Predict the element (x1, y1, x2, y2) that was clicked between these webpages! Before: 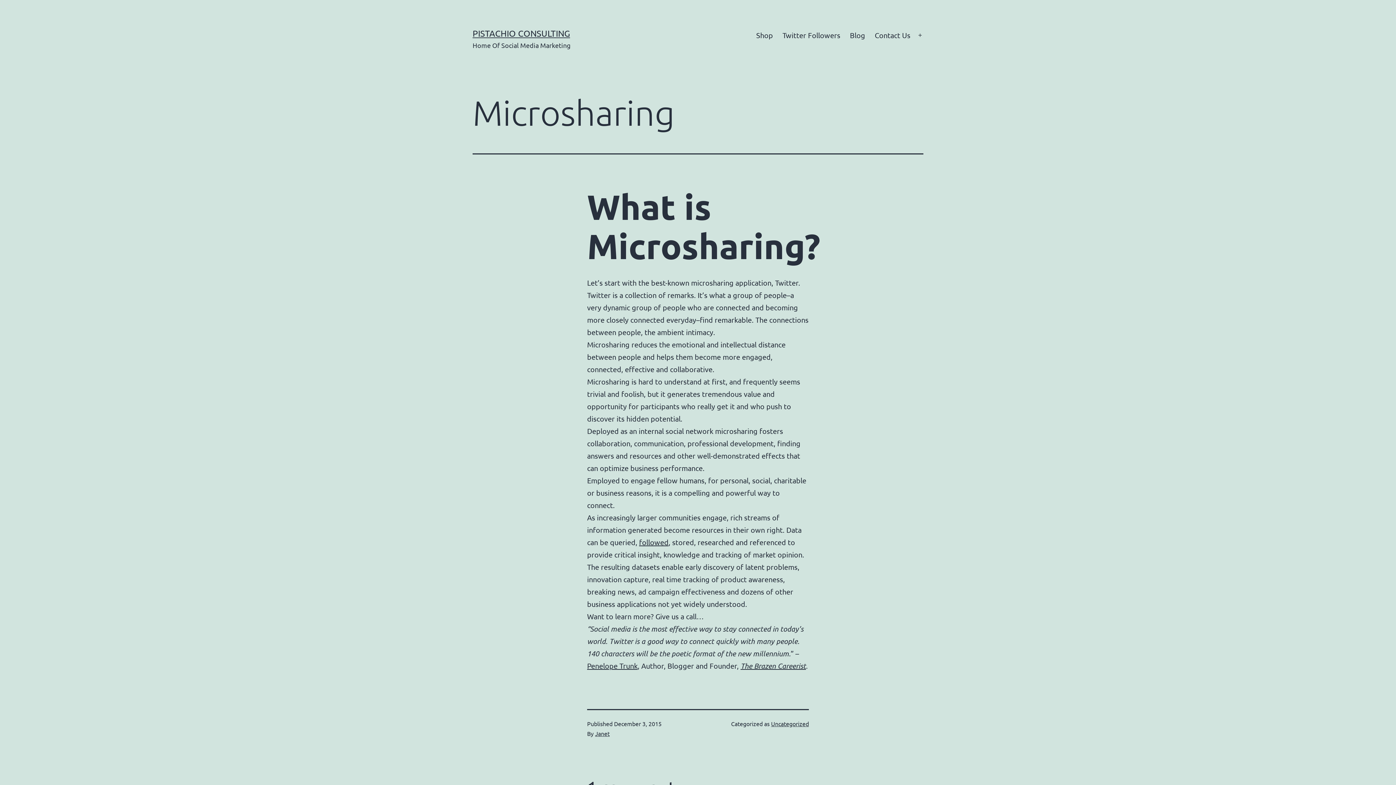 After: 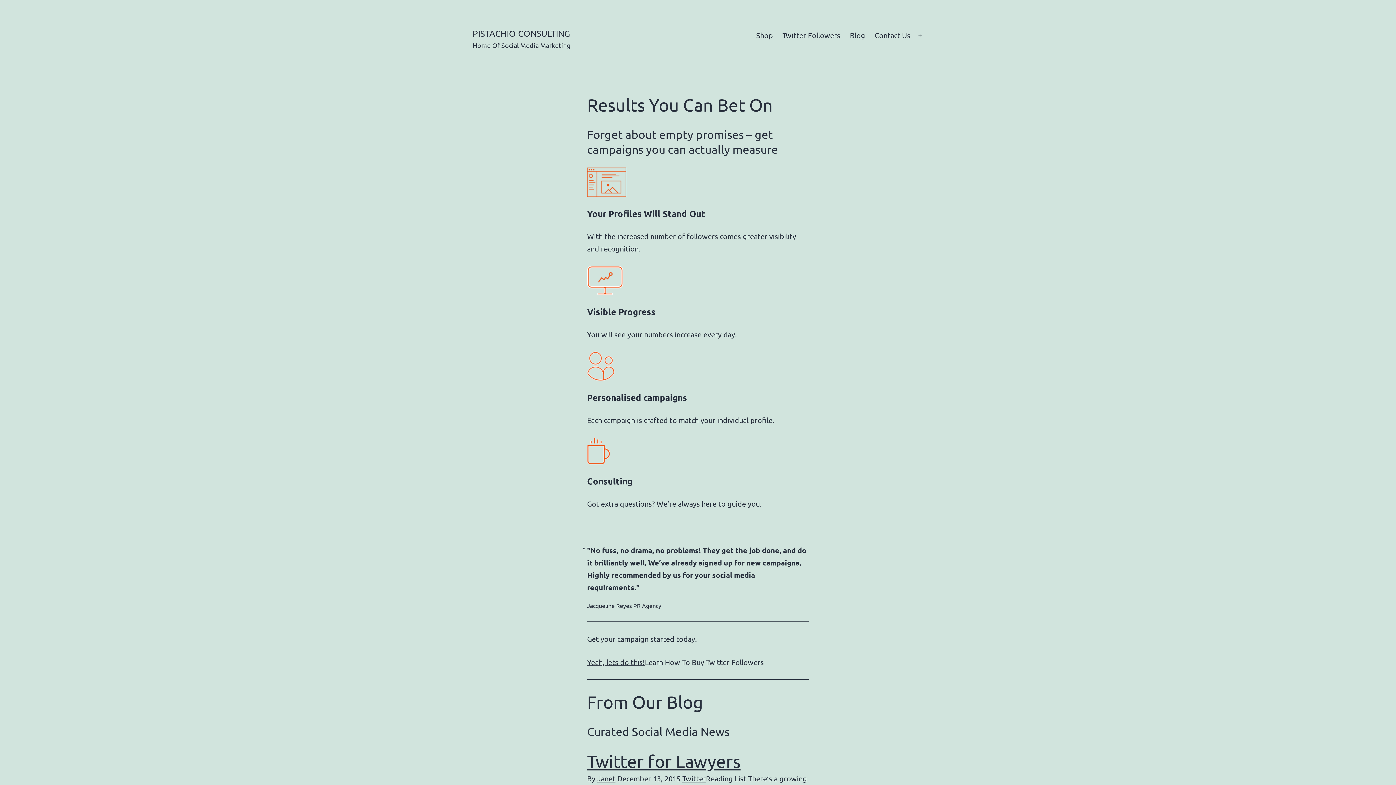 Action: bbox: (472, 28, 570, 38) label: PISTACHIO CONSULTING